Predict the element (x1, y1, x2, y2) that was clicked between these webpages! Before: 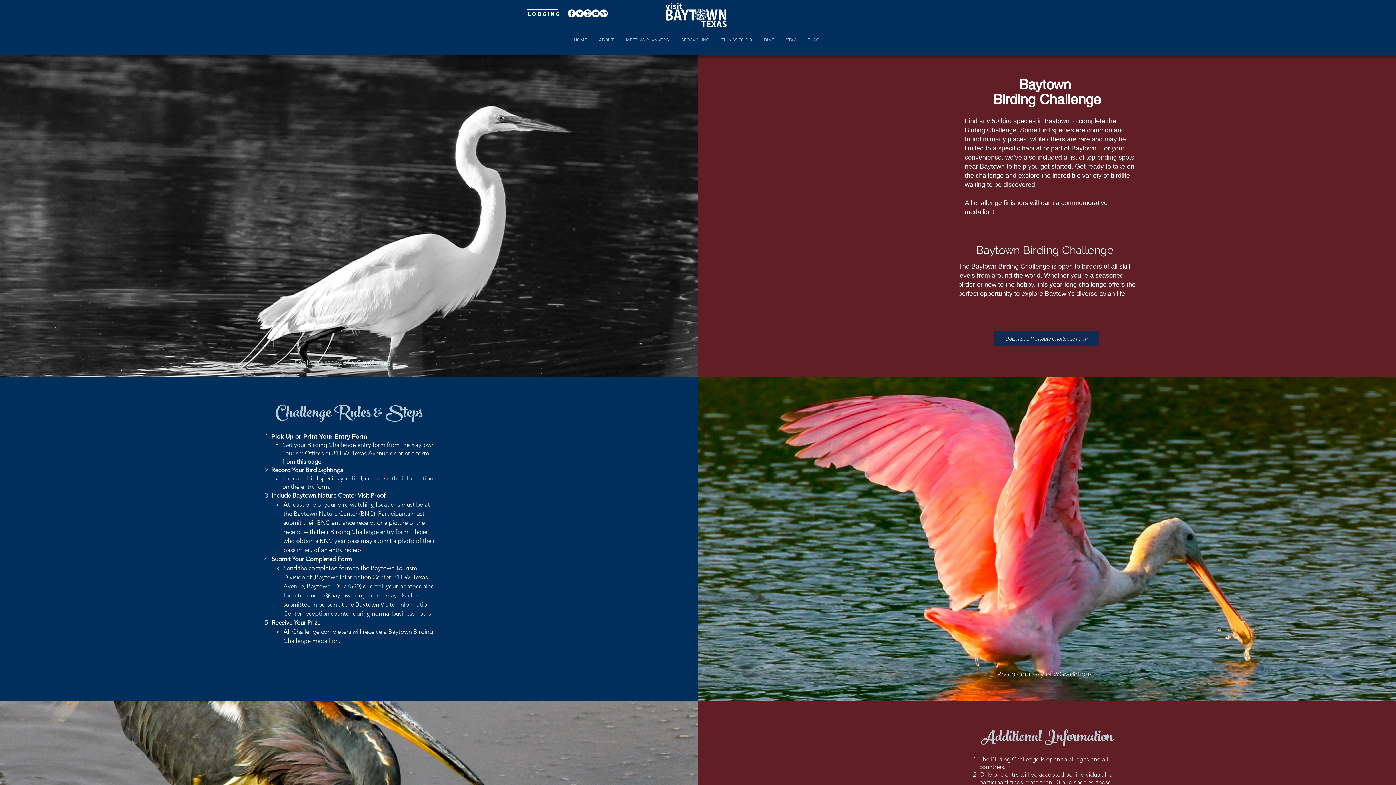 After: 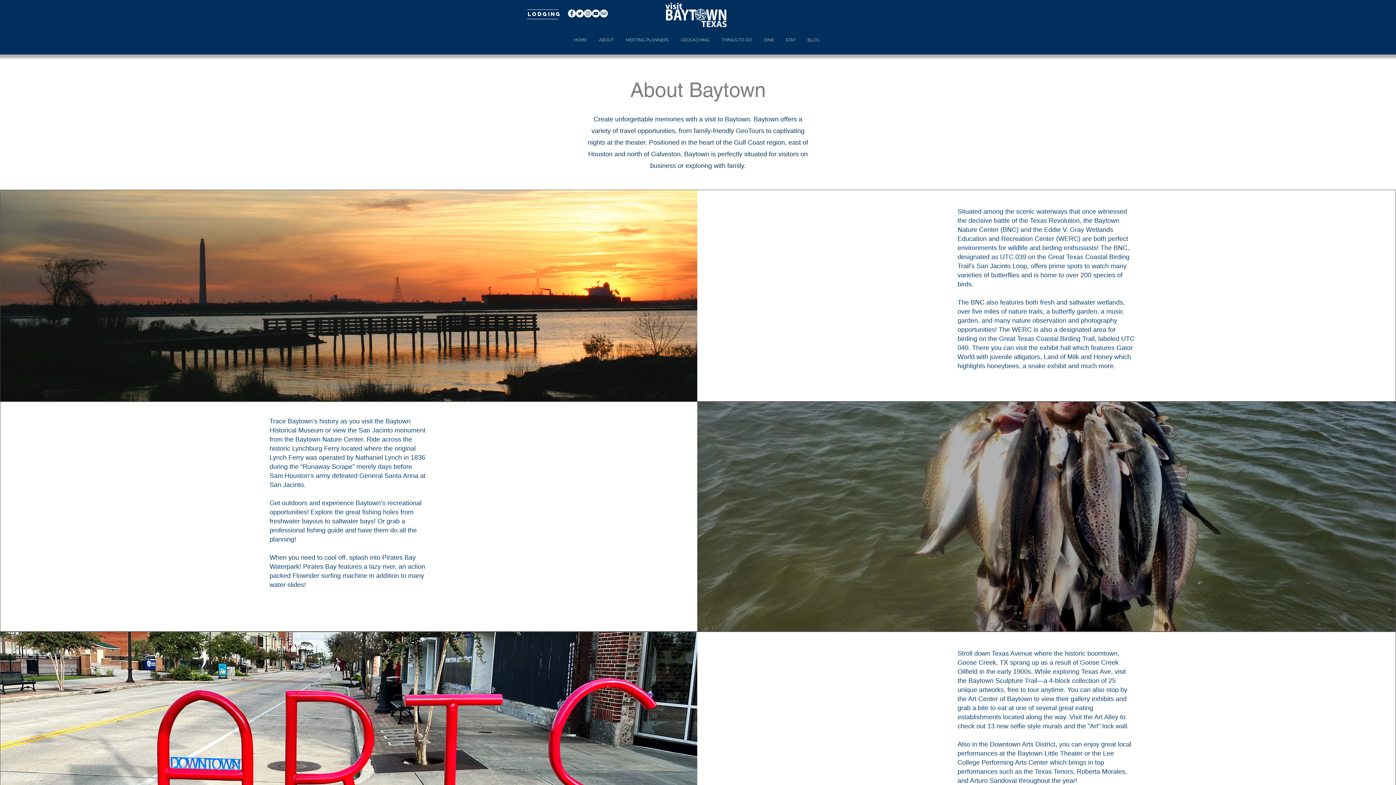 Action: bbox: (593, 30, 620, 49) label: ABOUT